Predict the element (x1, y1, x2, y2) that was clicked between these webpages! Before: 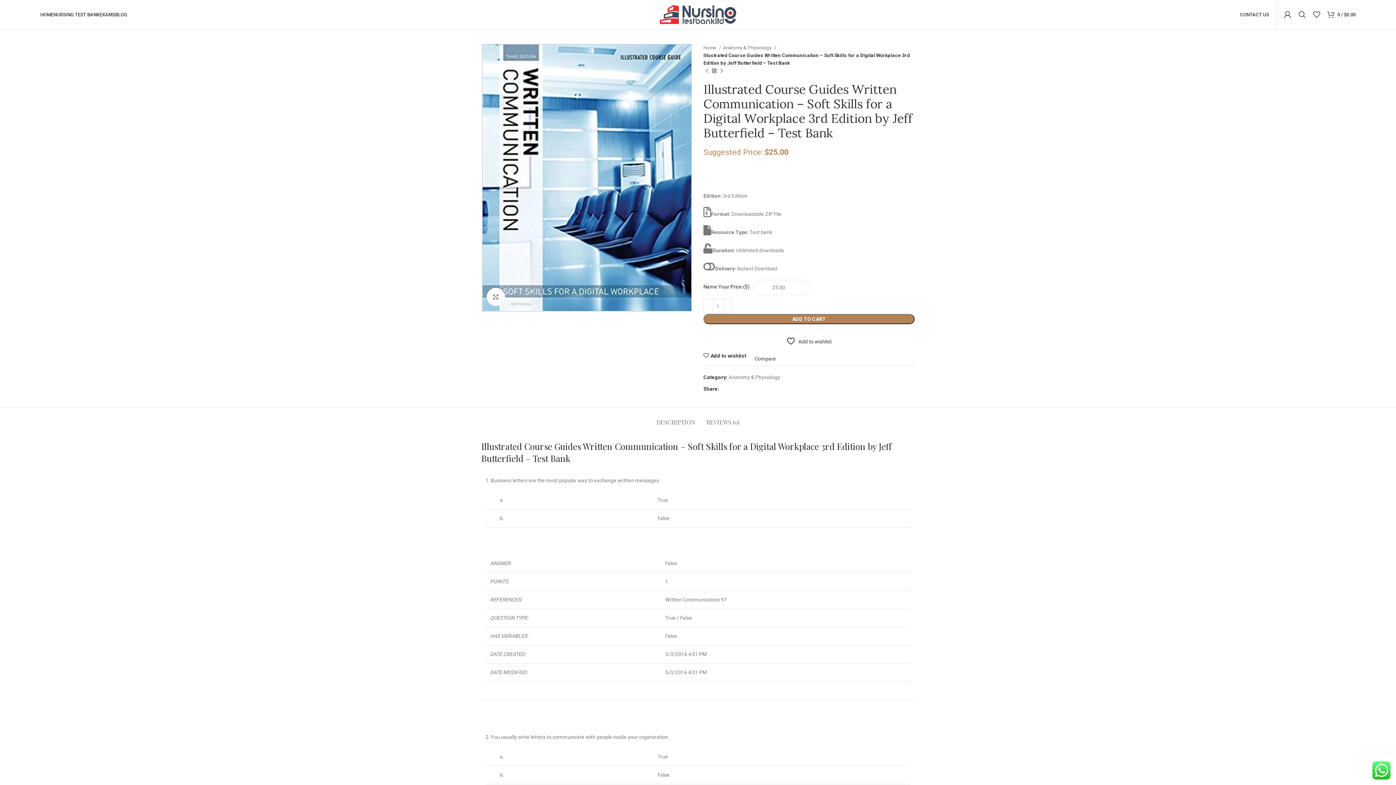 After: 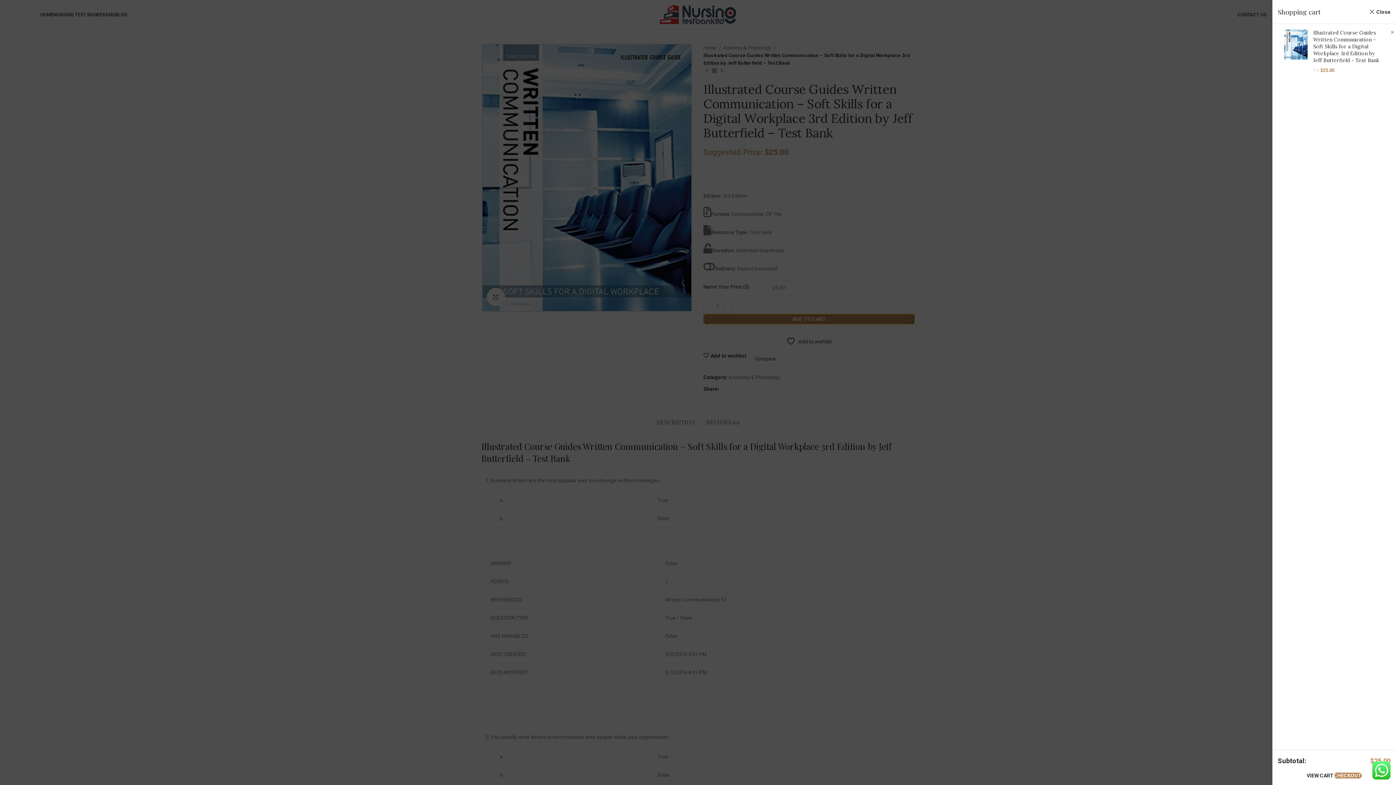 Action: label: ADD TO CART bbox: (703, 314, 914, 324)